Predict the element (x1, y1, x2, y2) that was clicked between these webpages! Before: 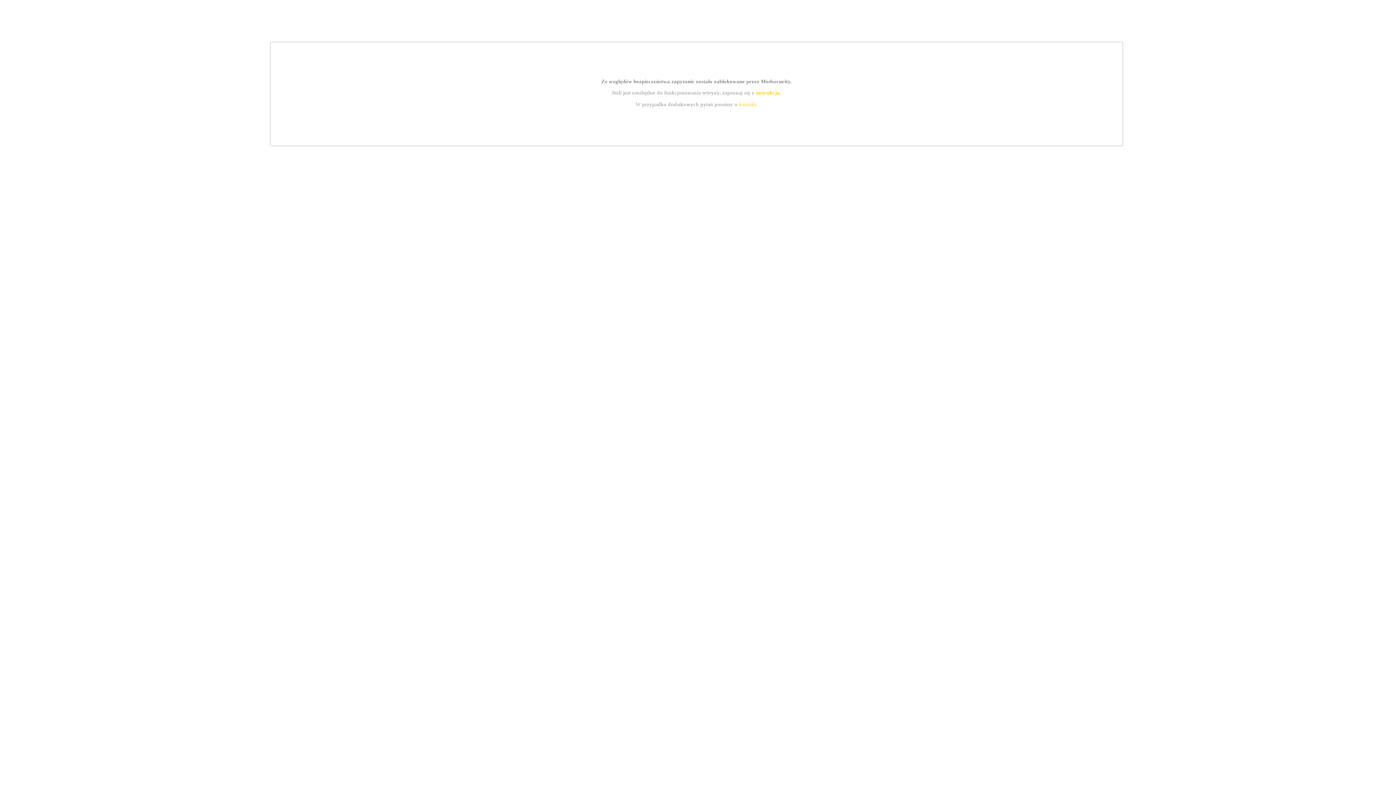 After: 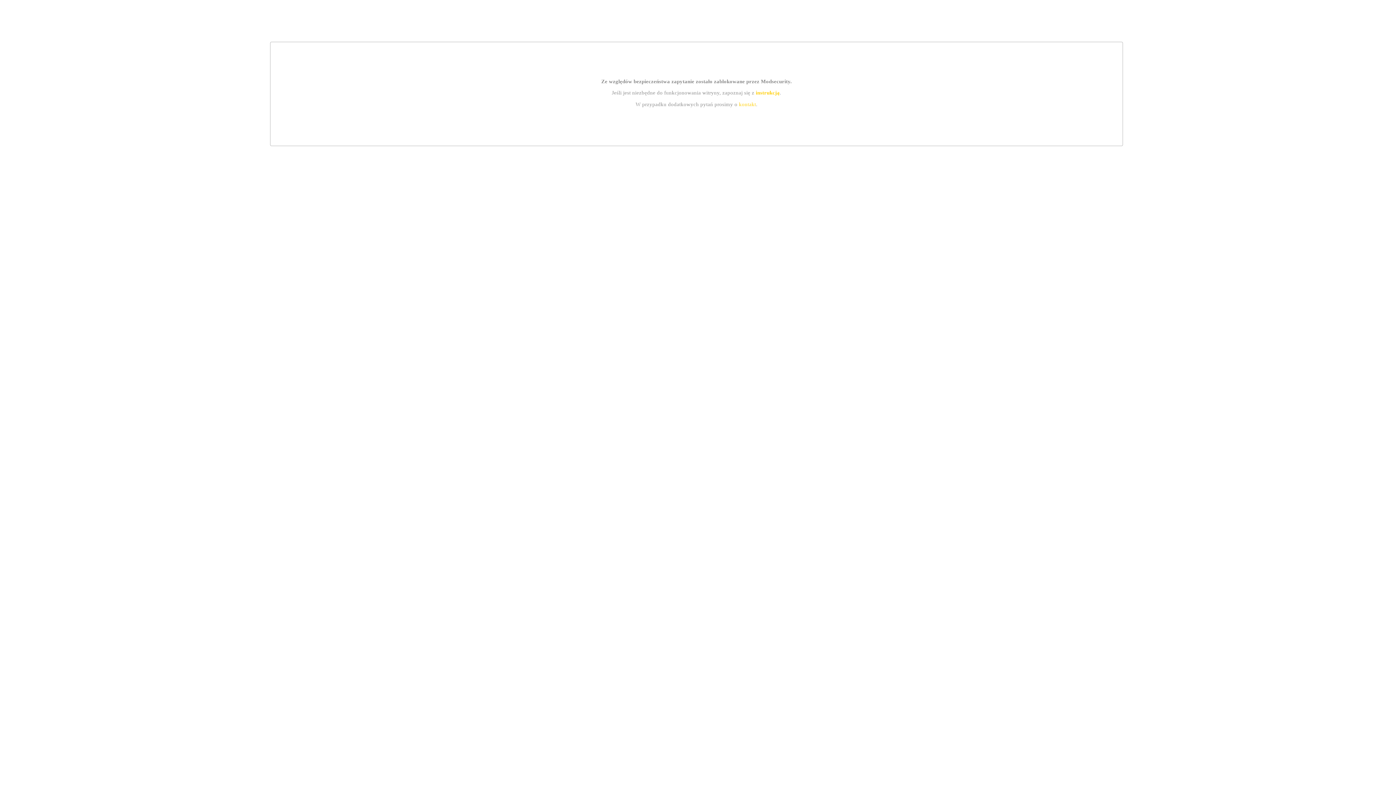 Action: bbox: (739, 101, 756, 107) label: kontakt